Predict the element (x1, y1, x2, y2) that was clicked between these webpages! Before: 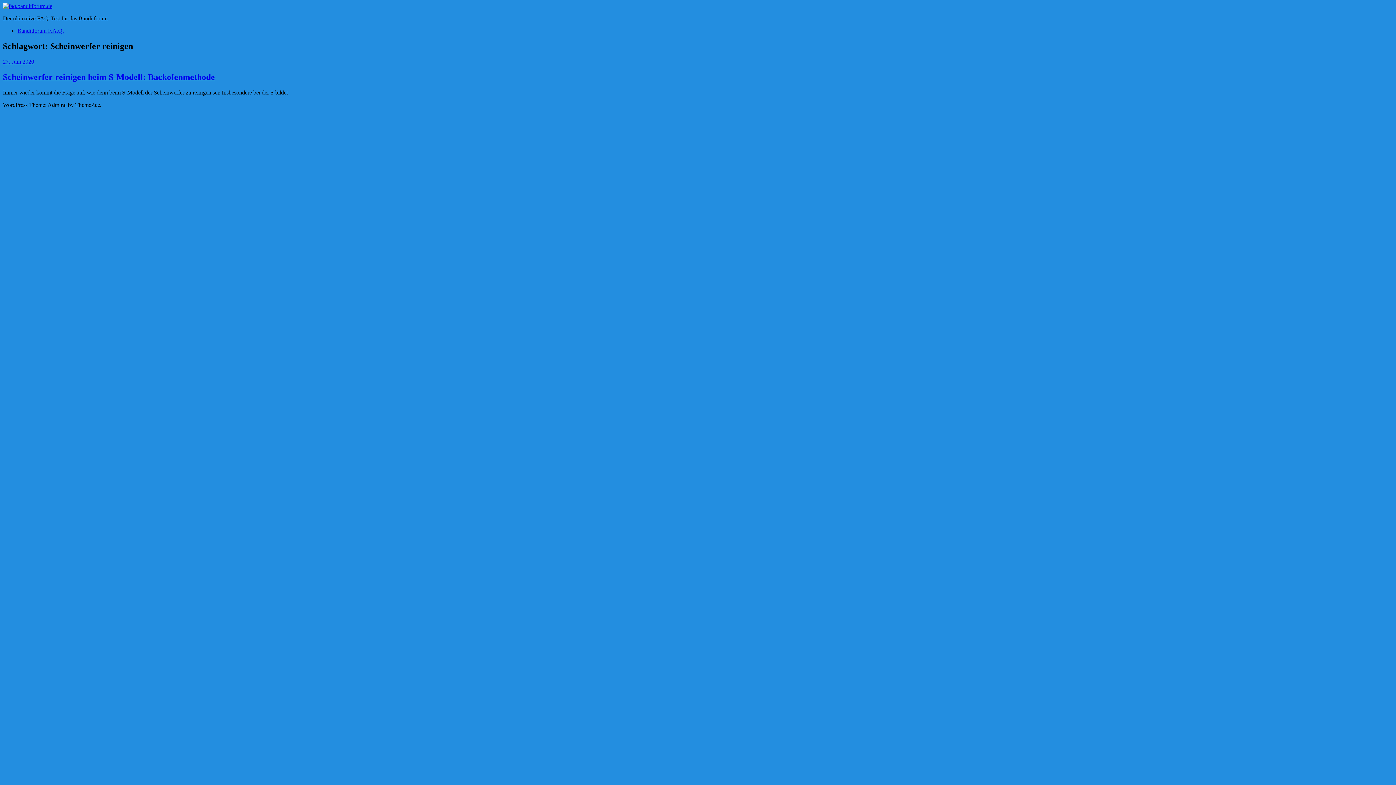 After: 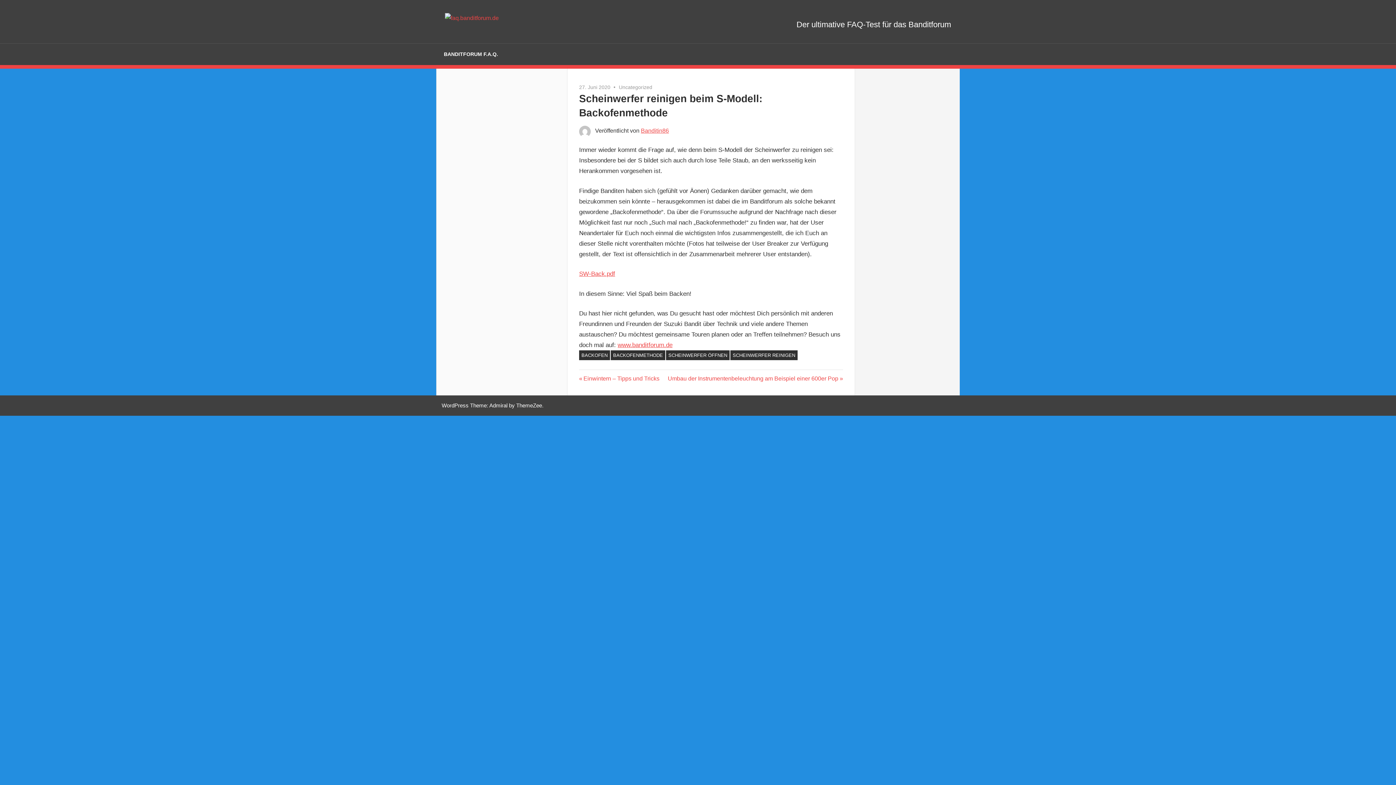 Action: label: Scheinwerfer reinigen beim S-Modell: Backofenmethode bbox: (2, 72, 214, 81)